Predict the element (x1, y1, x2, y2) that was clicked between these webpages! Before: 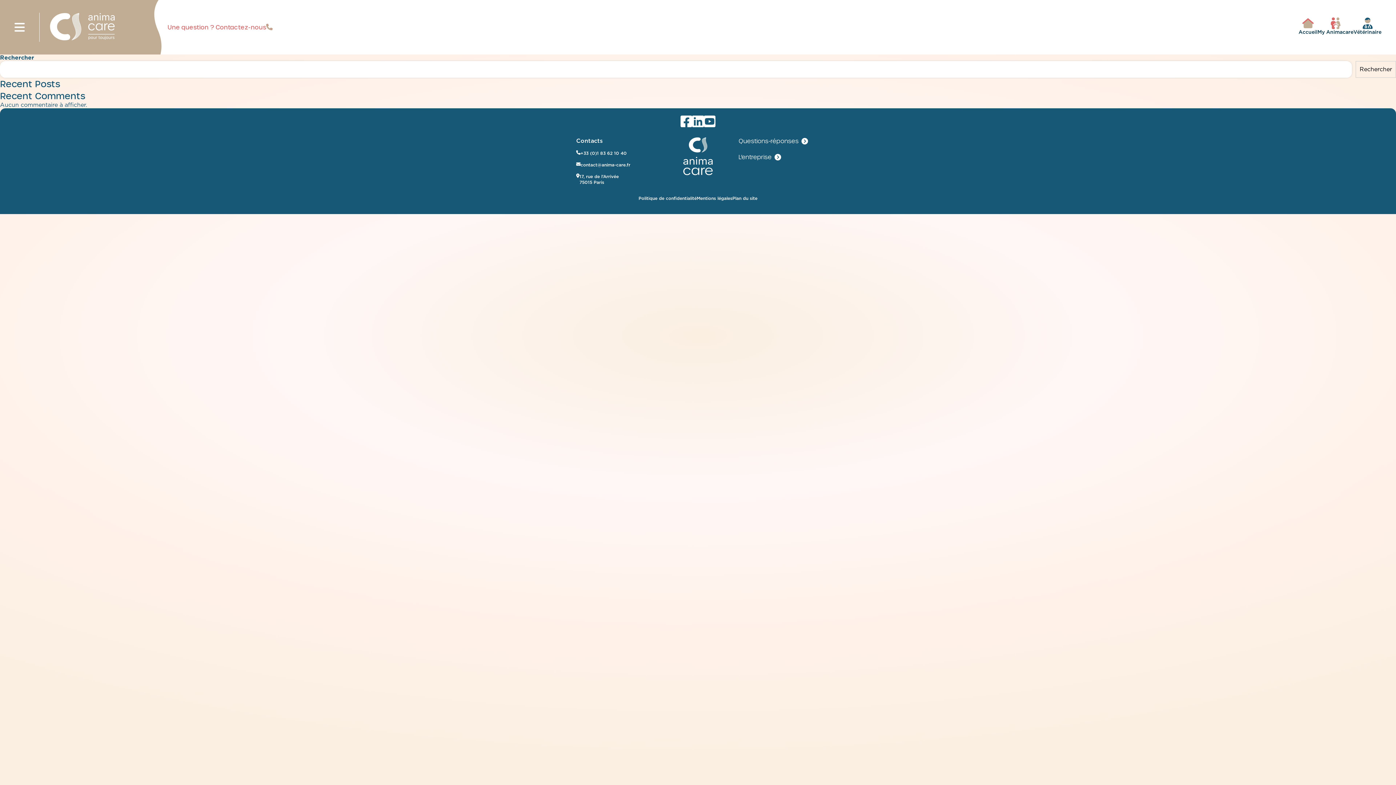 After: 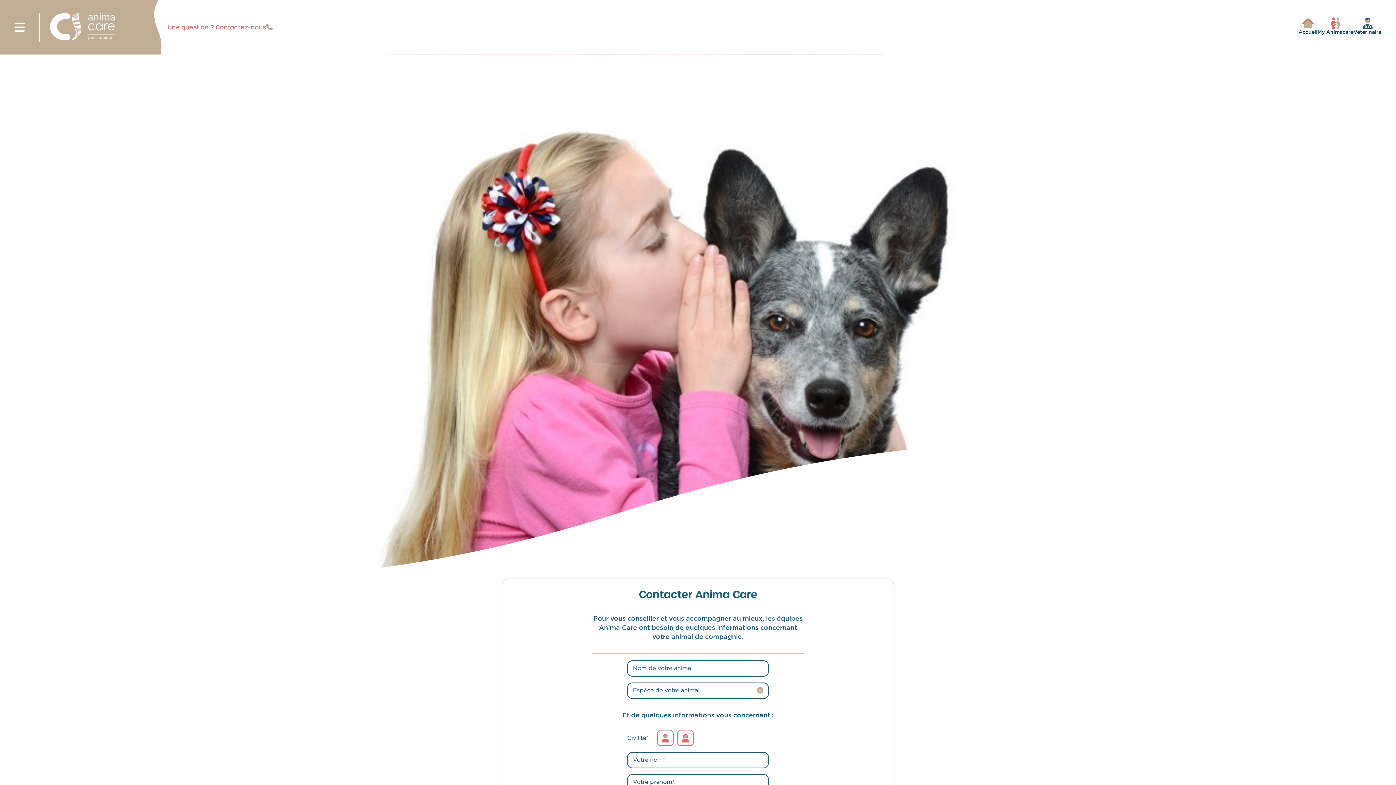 Action: bbox: (167, 24, 272, 30) label: Une question ? Contactez-nous